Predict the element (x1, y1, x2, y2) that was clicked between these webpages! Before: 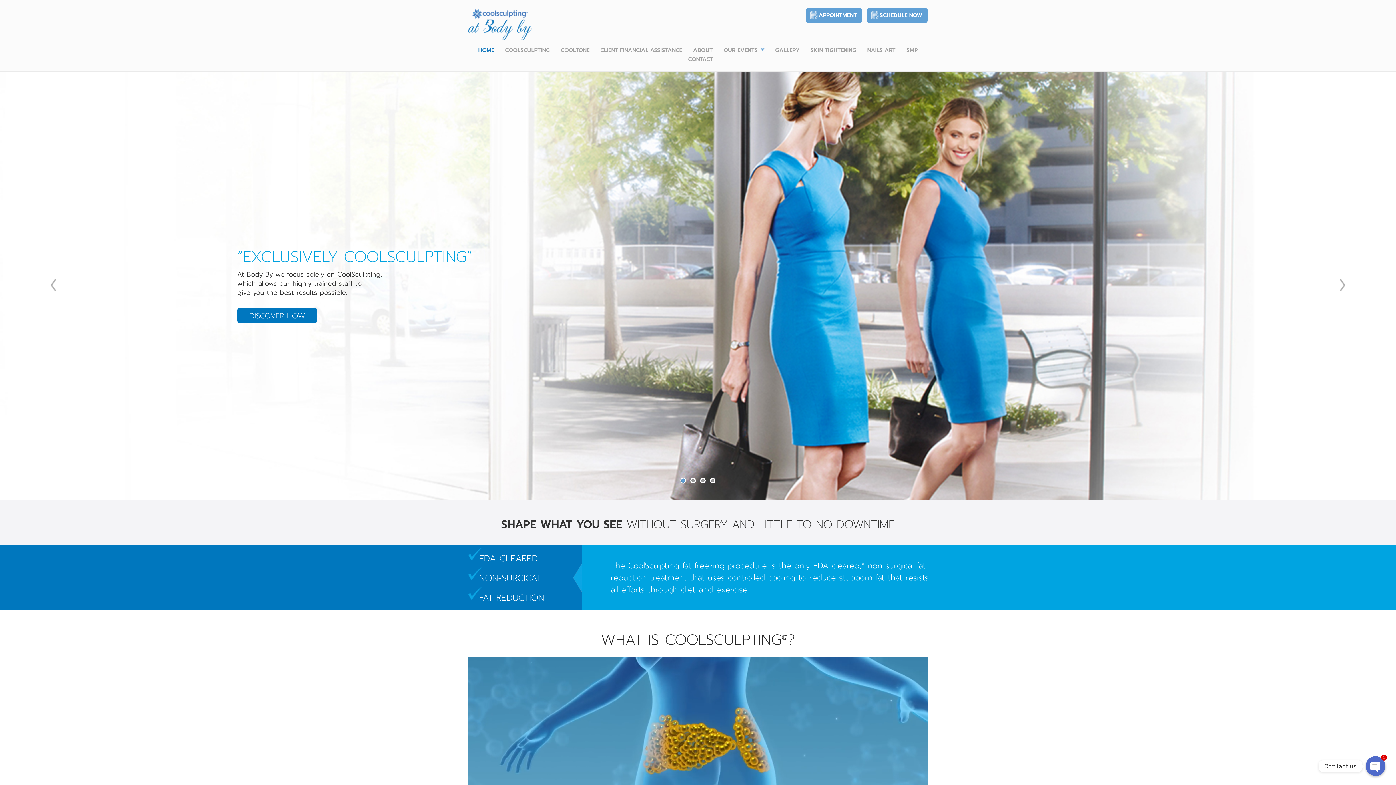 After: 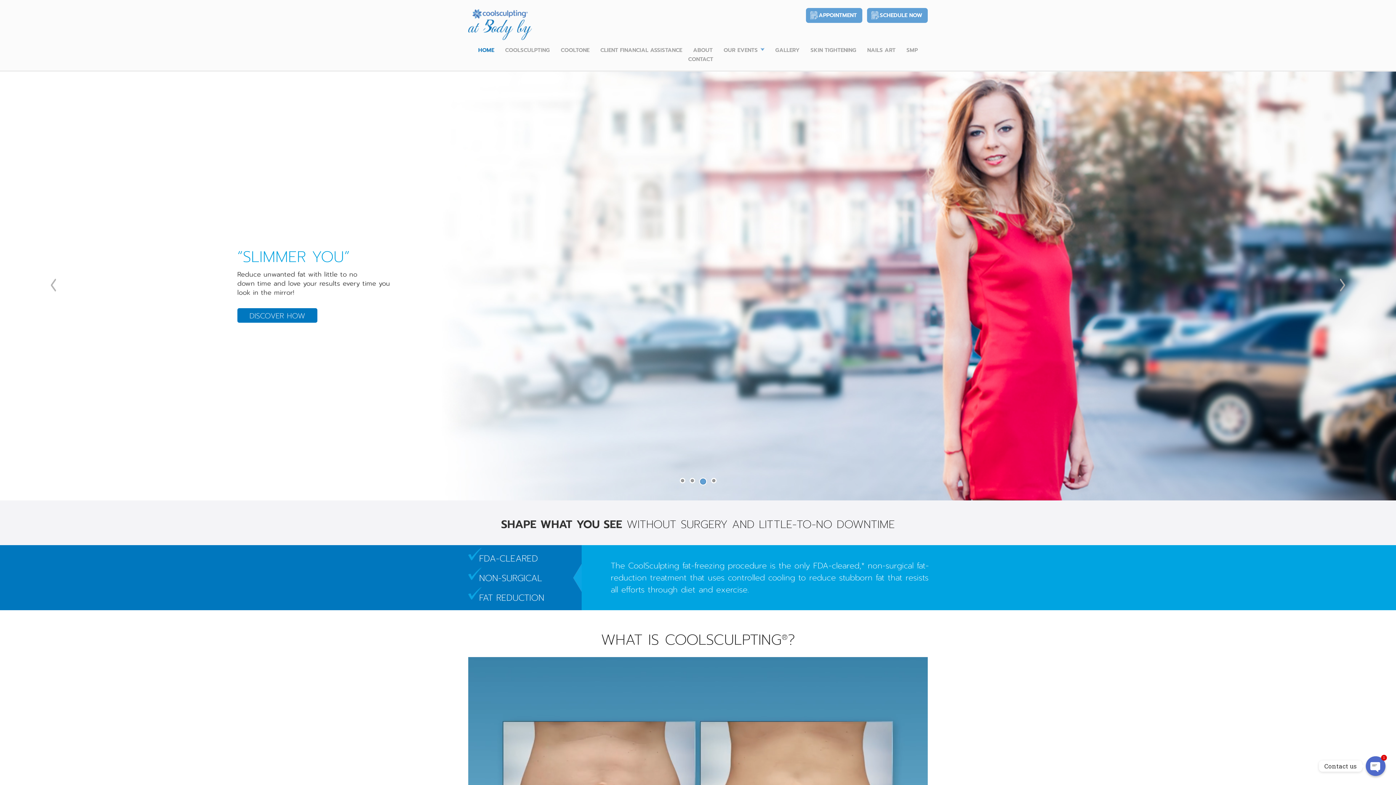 Action: bbox: (700, 478, 705, 483) label: 3